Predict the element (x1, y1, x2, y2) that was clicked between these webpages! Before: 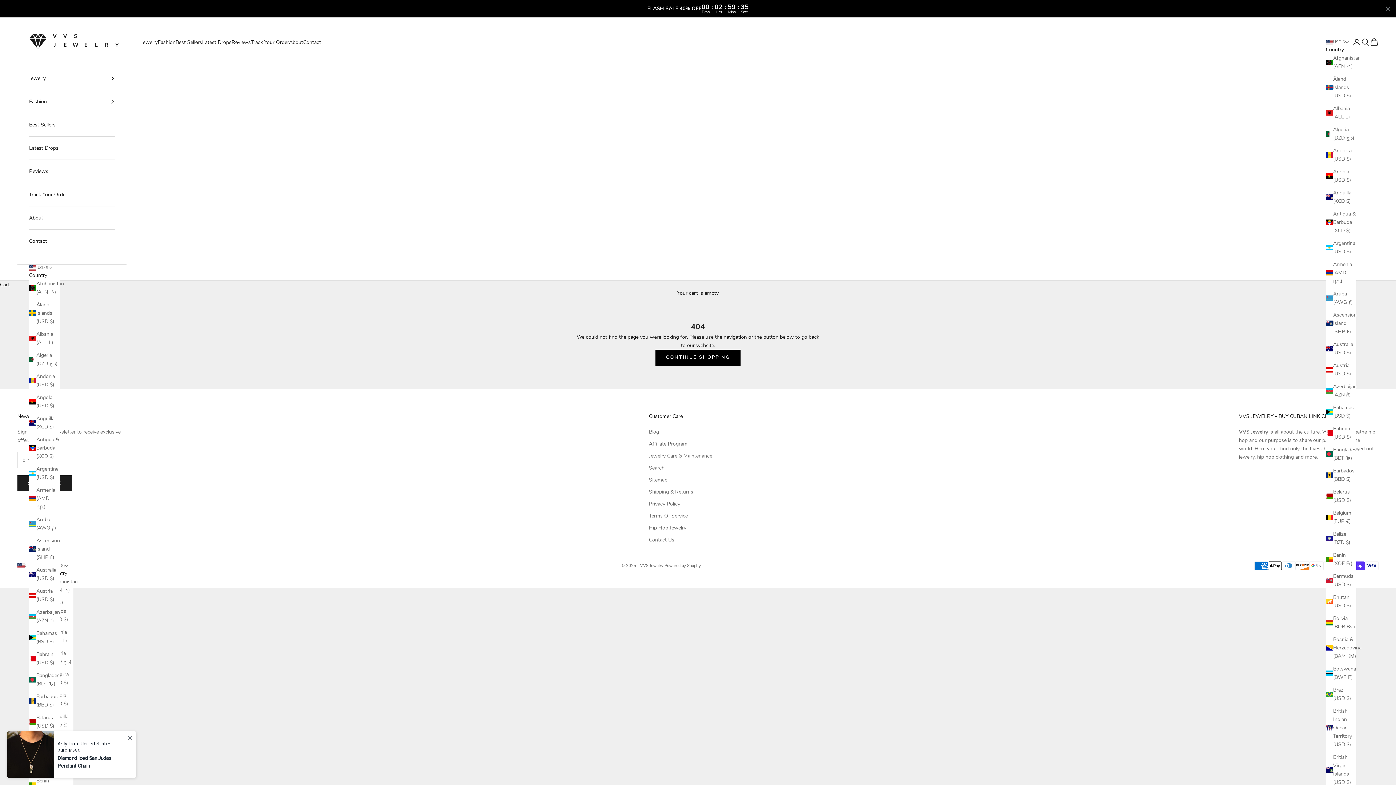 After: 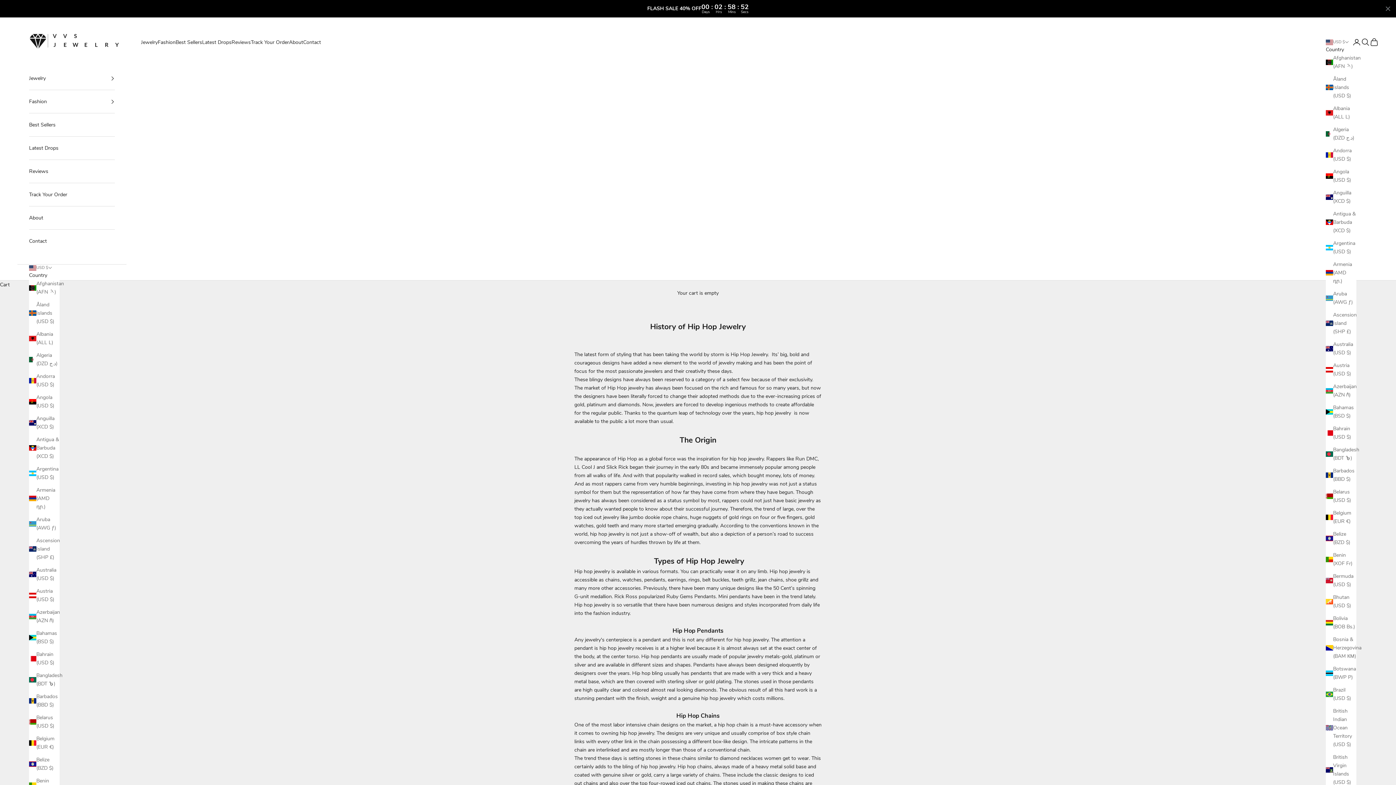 Action: label: Hip Hop Jewelry bbox: (649, 524, 686, 531)